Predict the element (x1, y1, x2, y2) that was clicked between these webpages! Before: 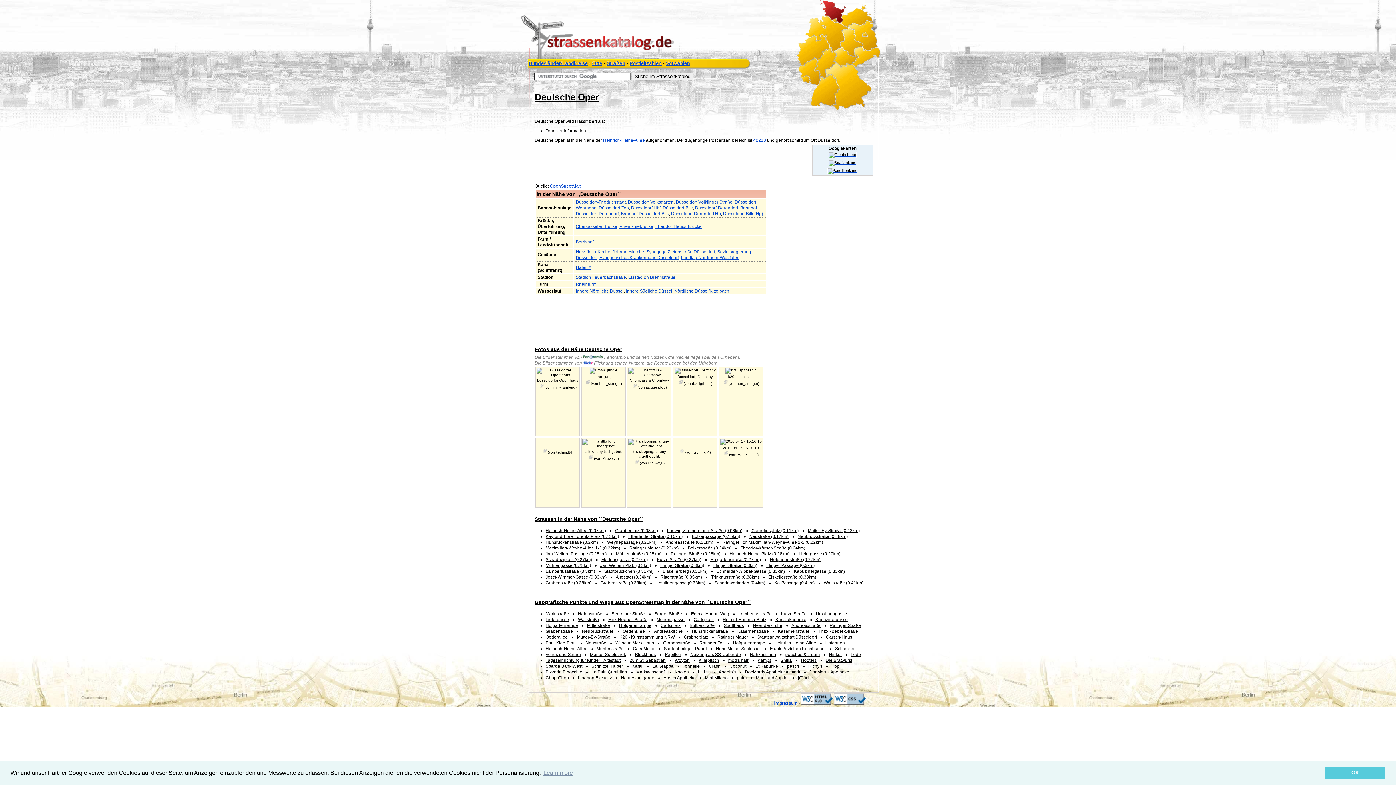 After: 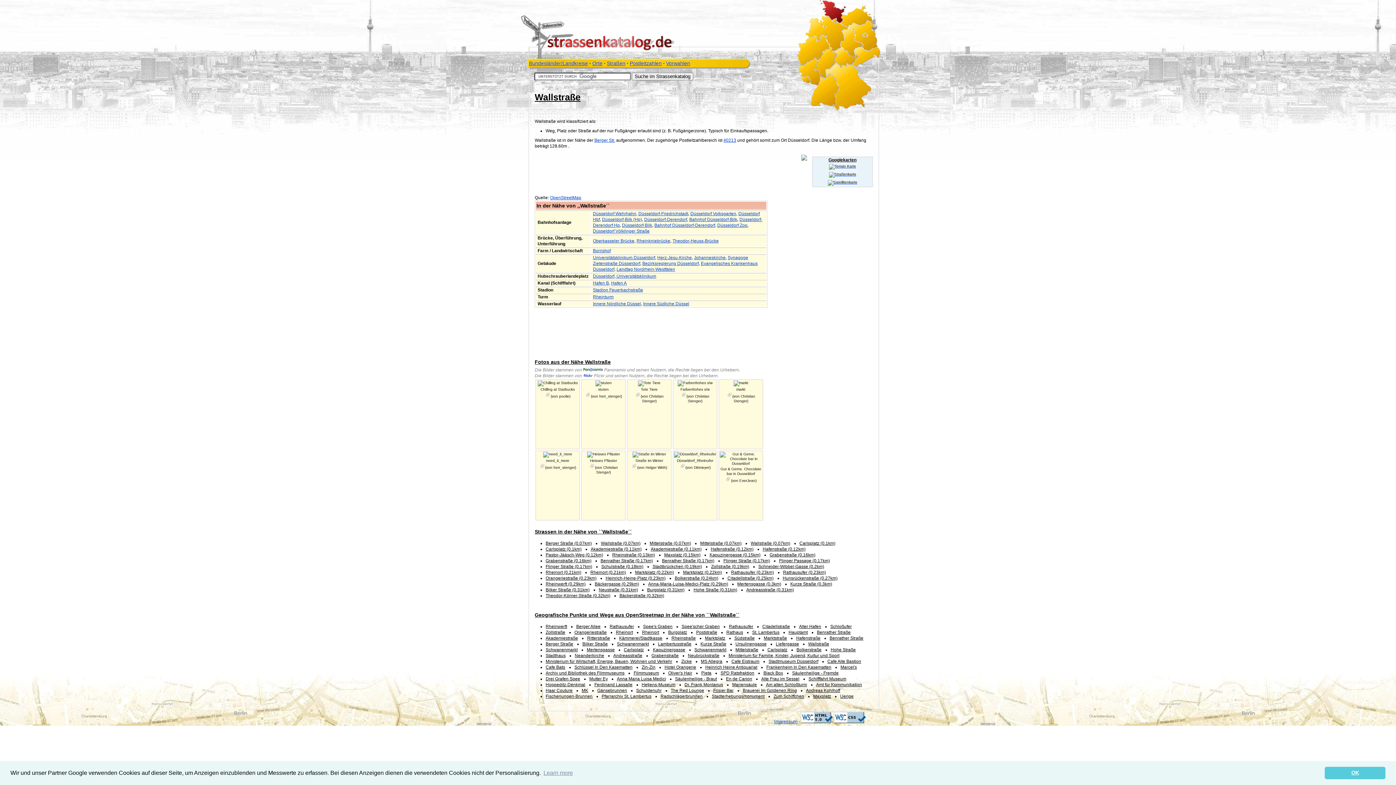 Action: bbox: (578, 617, 599, 622) label: Wallstraße